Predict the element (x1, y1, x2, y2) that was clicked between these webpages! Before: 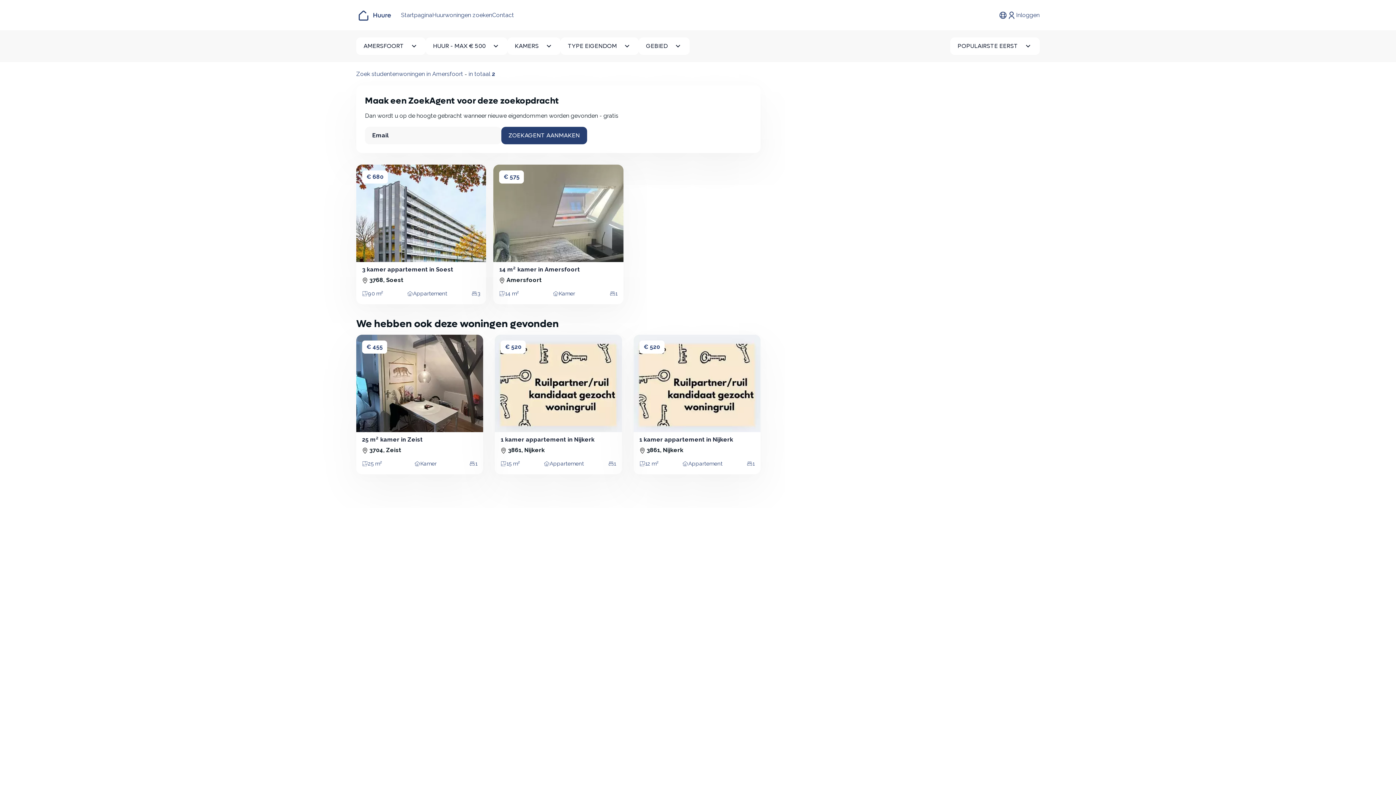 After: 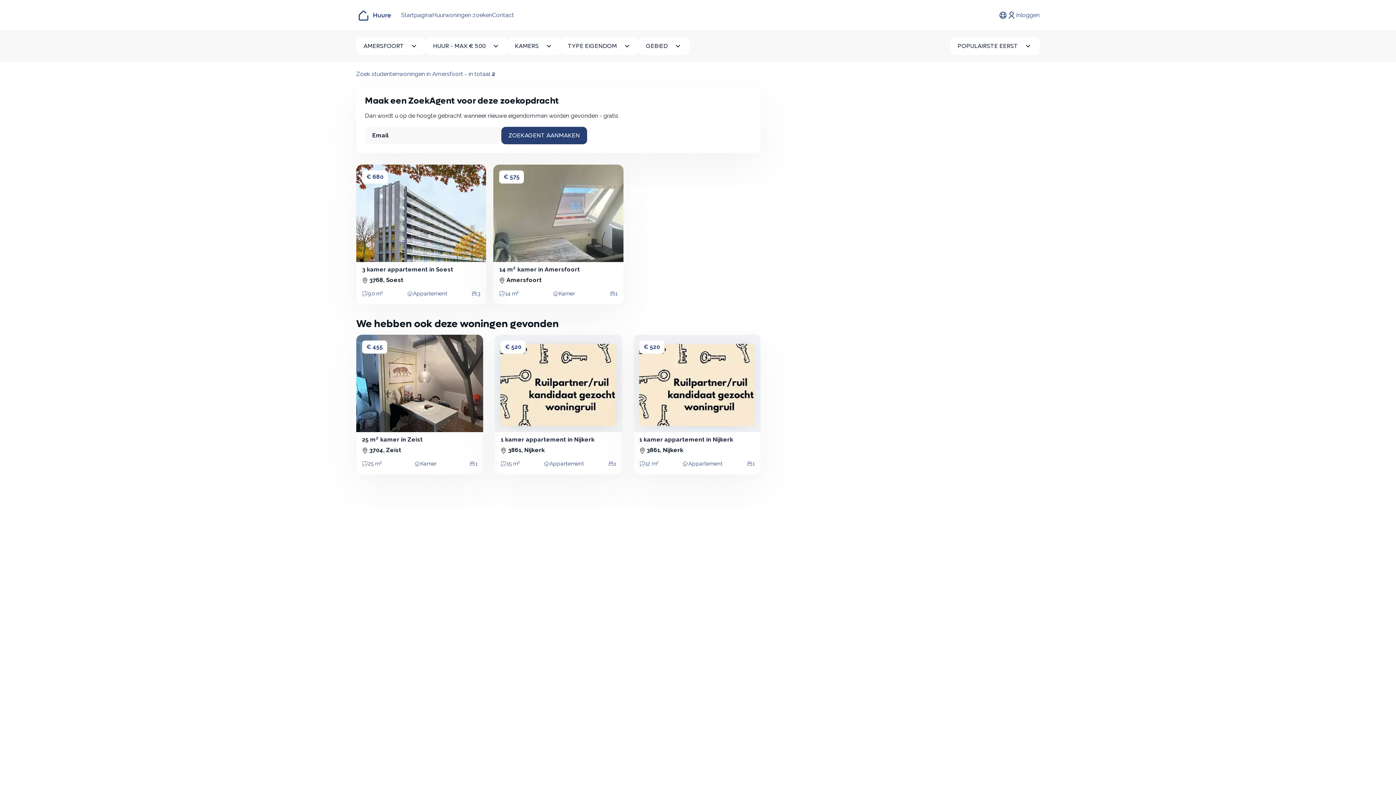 Action: bbox: (495, 334, 622, 432) label: 1 kamer appartement in Nijkerk